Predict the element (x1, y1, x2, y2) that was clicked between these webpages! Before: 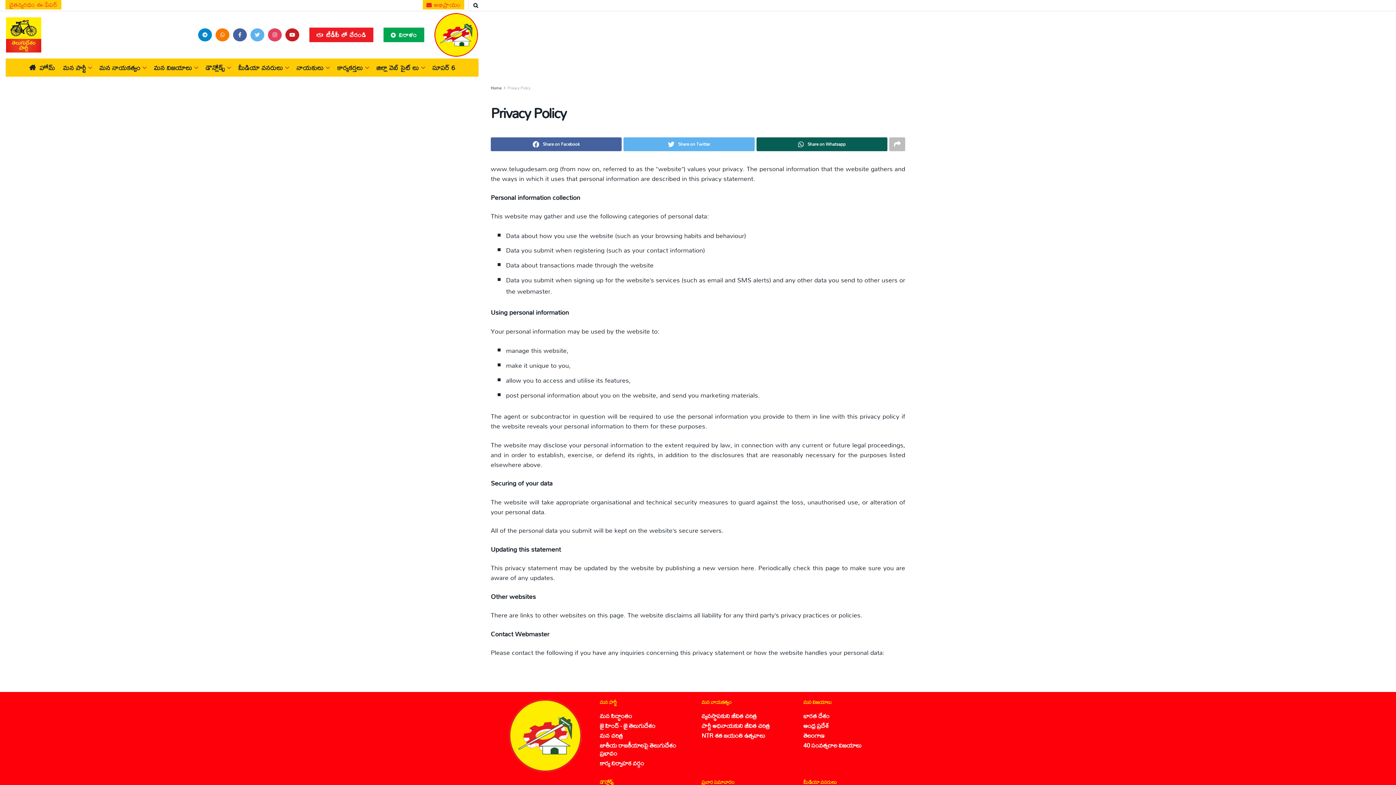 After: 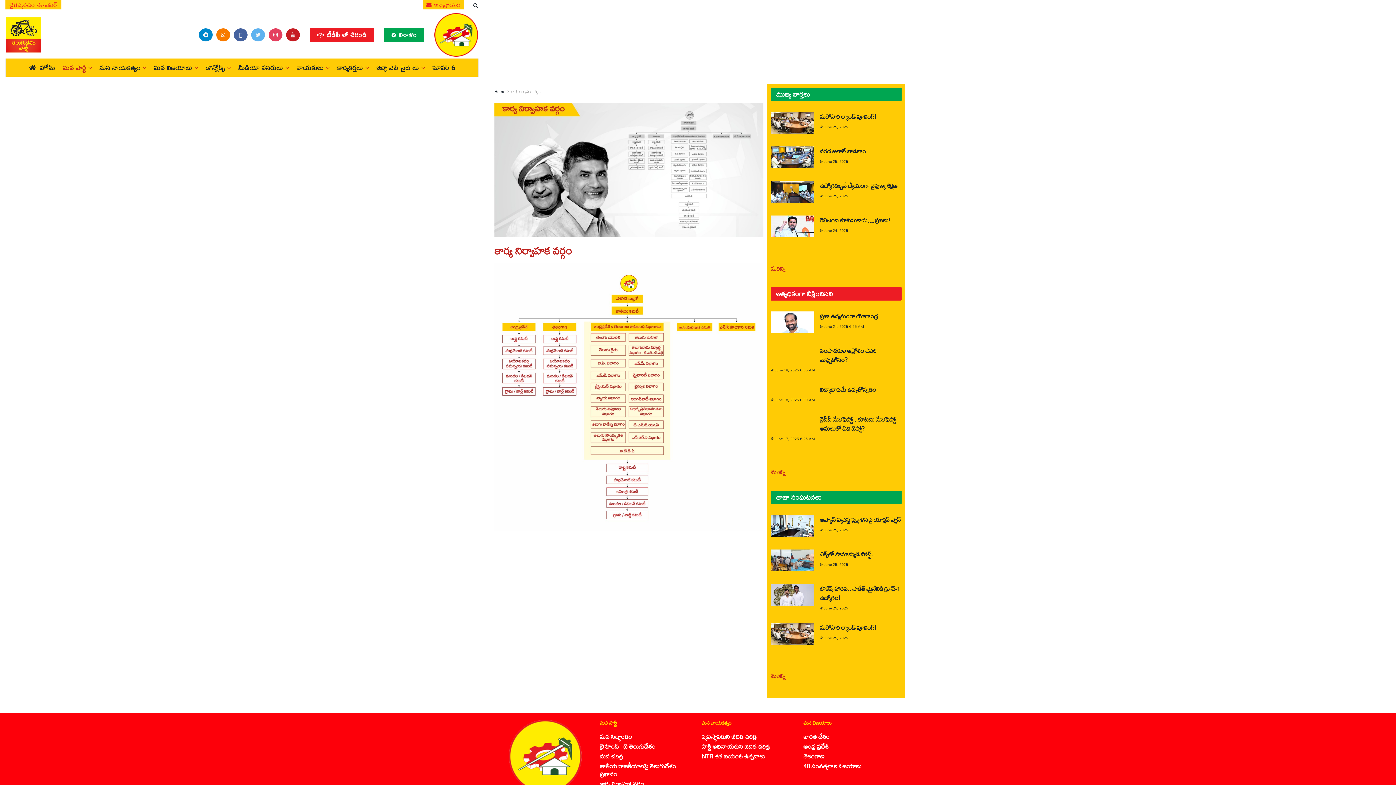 Action: bbox: (600, 759, 694, 767) label: కార్య నిర్వాహక వర్గం